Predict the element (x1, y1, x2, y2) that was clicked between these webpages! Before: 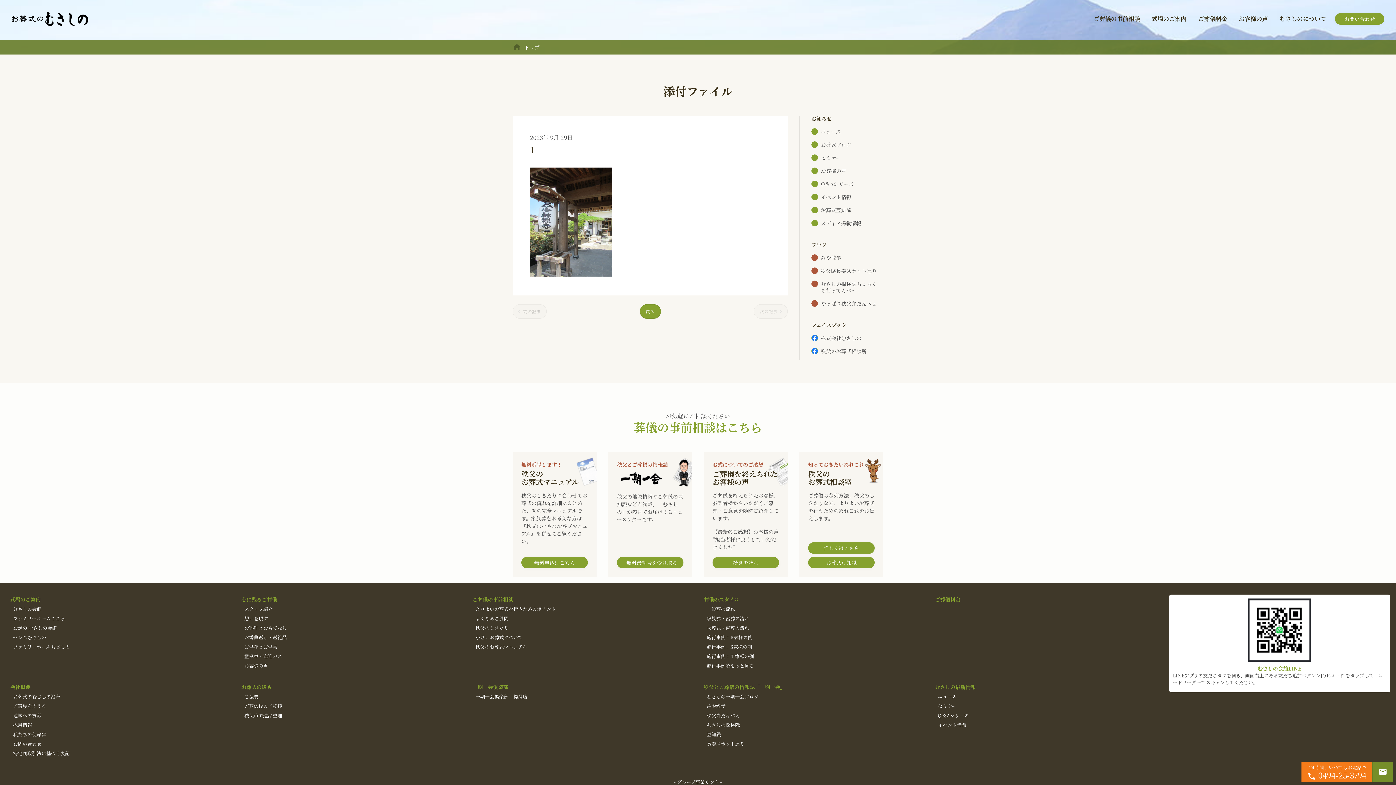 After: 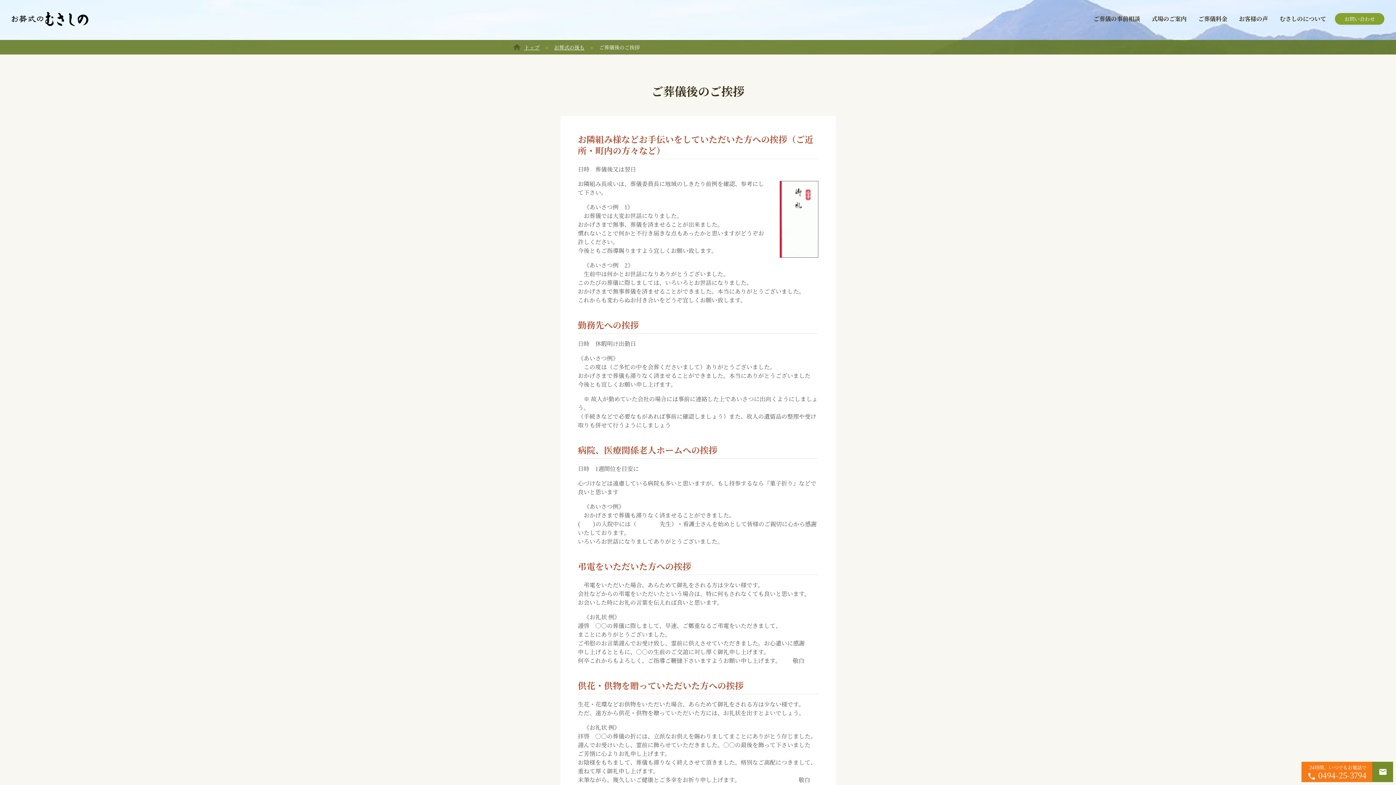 Action: bbox: (238, 701, 469, 711) label: ご葬儀後のご挨拶